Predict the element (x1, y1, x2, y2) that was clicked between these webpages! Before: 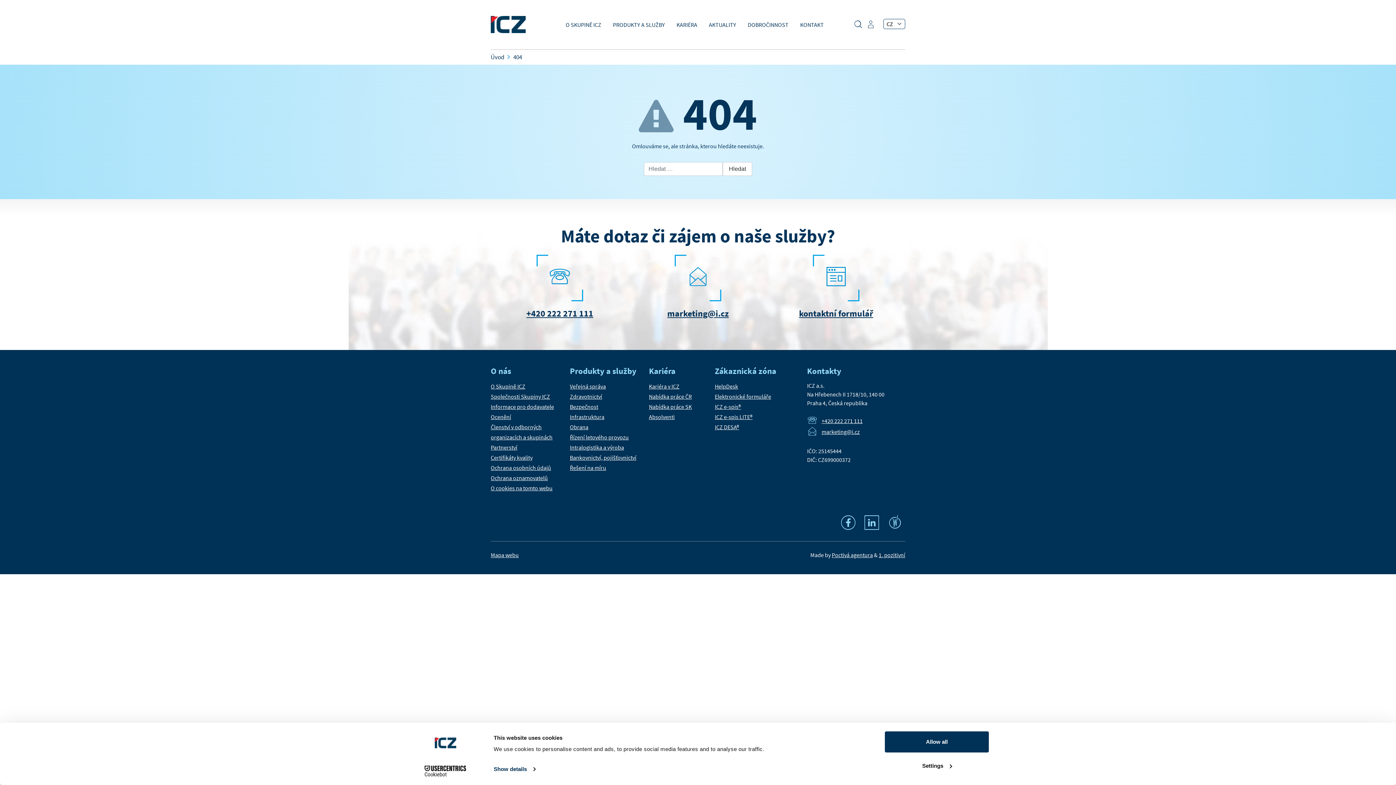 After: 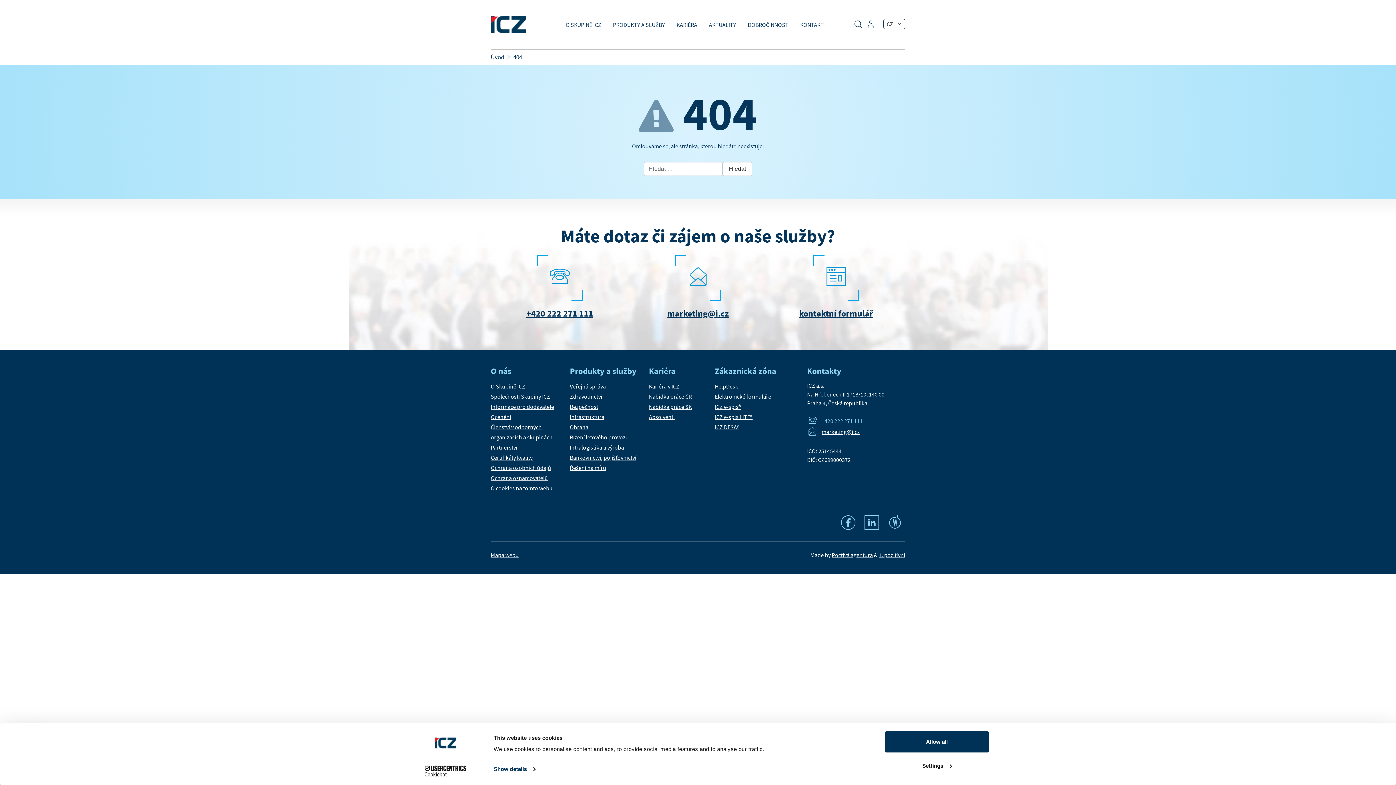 Action: bbox: (821, 417, 862, 424) label: +420 222 271 111